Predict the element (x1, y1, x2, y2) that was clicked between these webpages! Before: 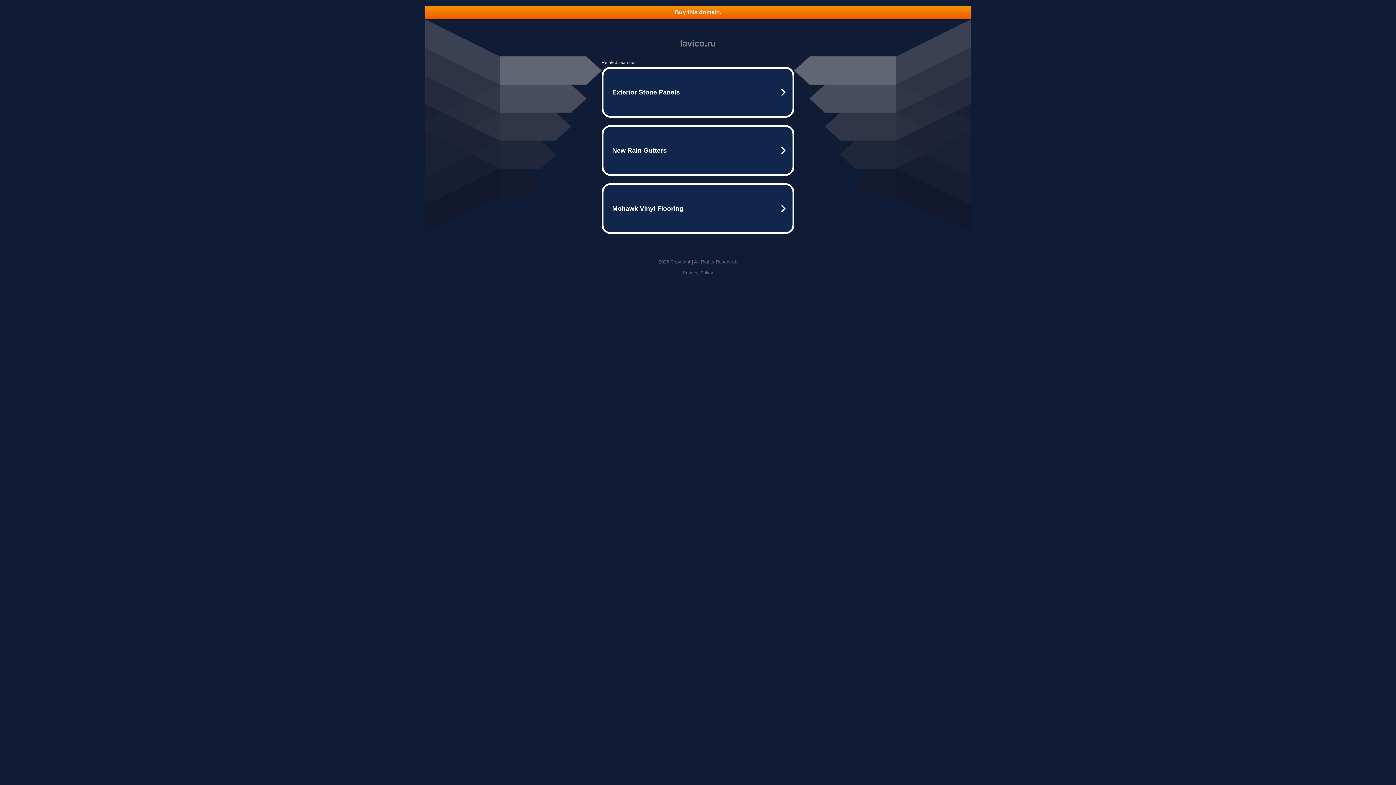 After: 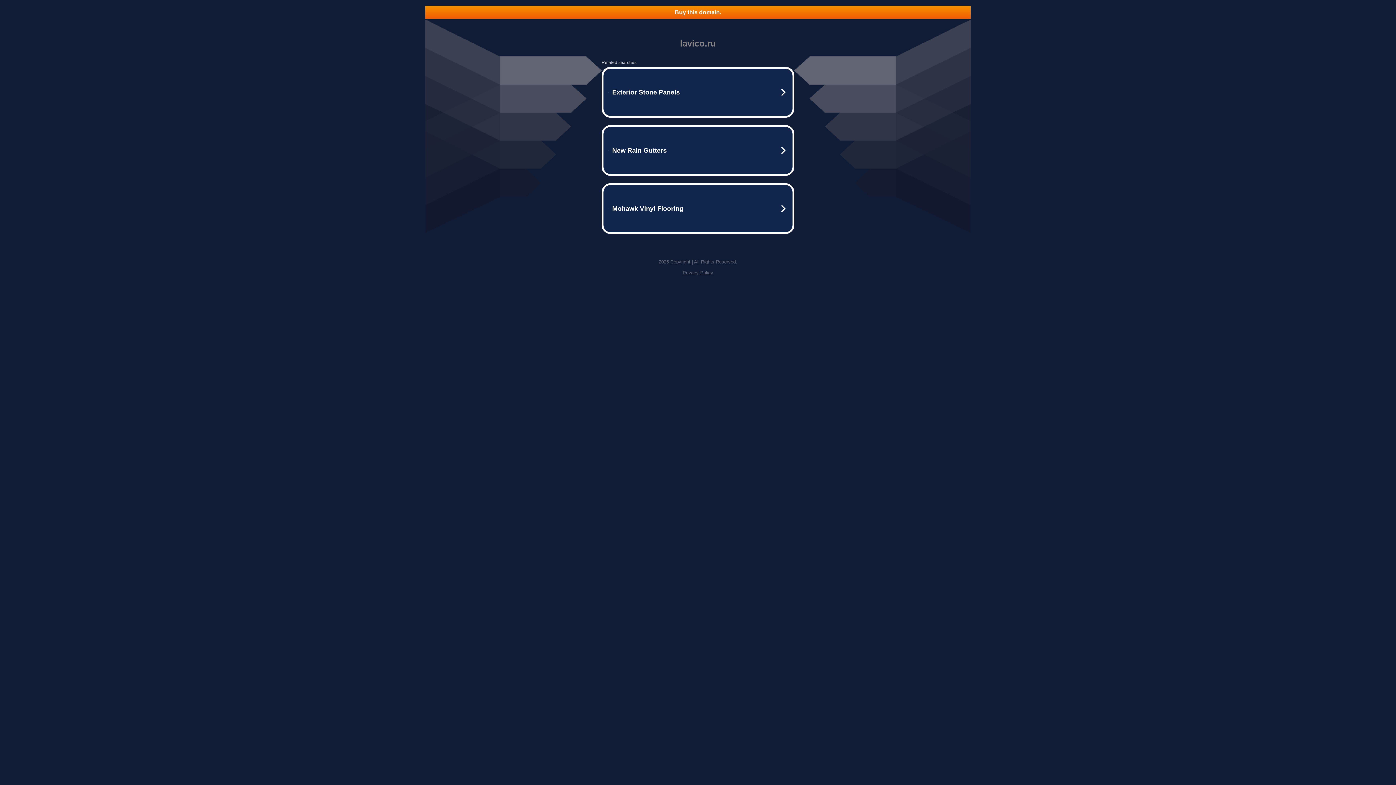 Action: bbox: (425, 5, 970, 18) label: Buy this domain.